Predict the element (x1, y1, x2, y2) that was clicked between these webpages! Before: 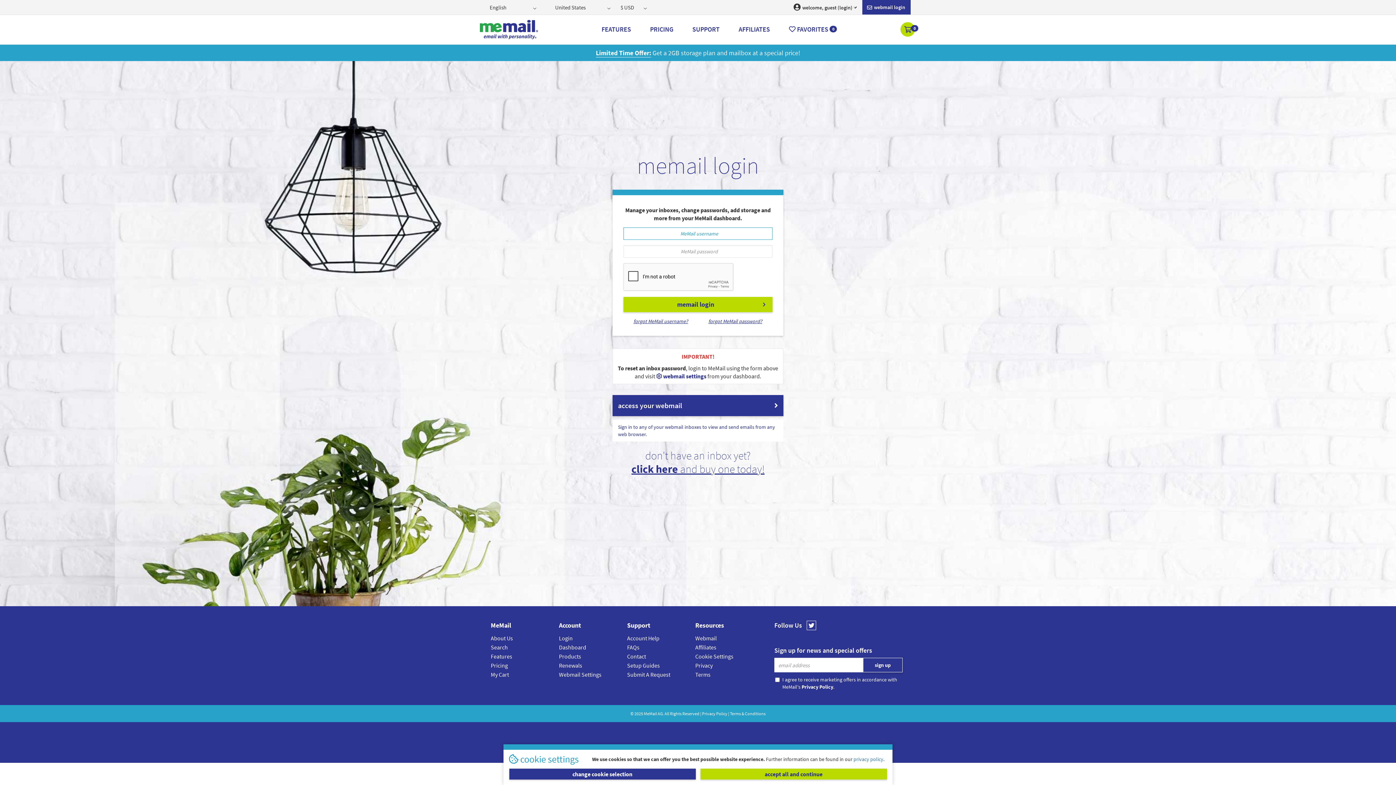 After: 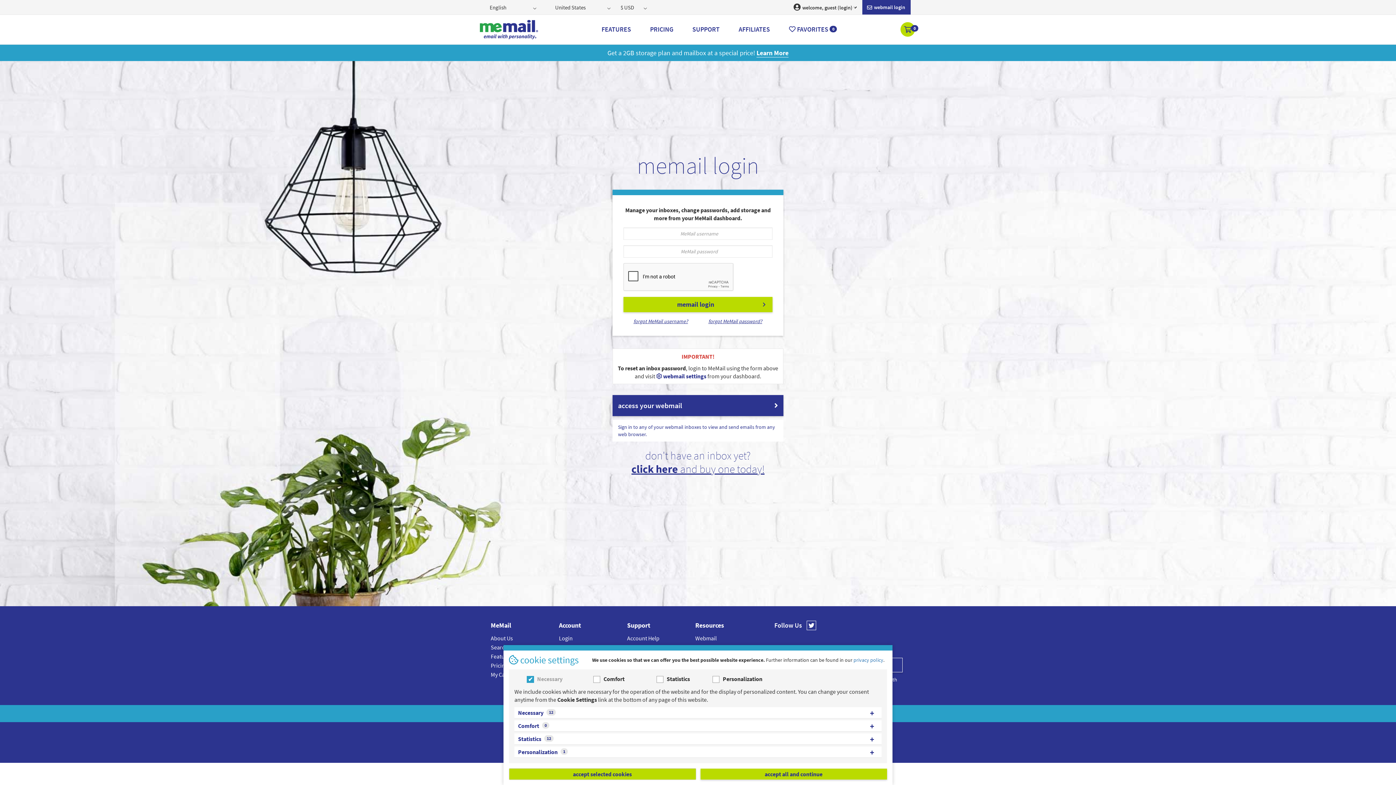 Action: label: change cookie selection bbox: (509, 769, 695, 780)